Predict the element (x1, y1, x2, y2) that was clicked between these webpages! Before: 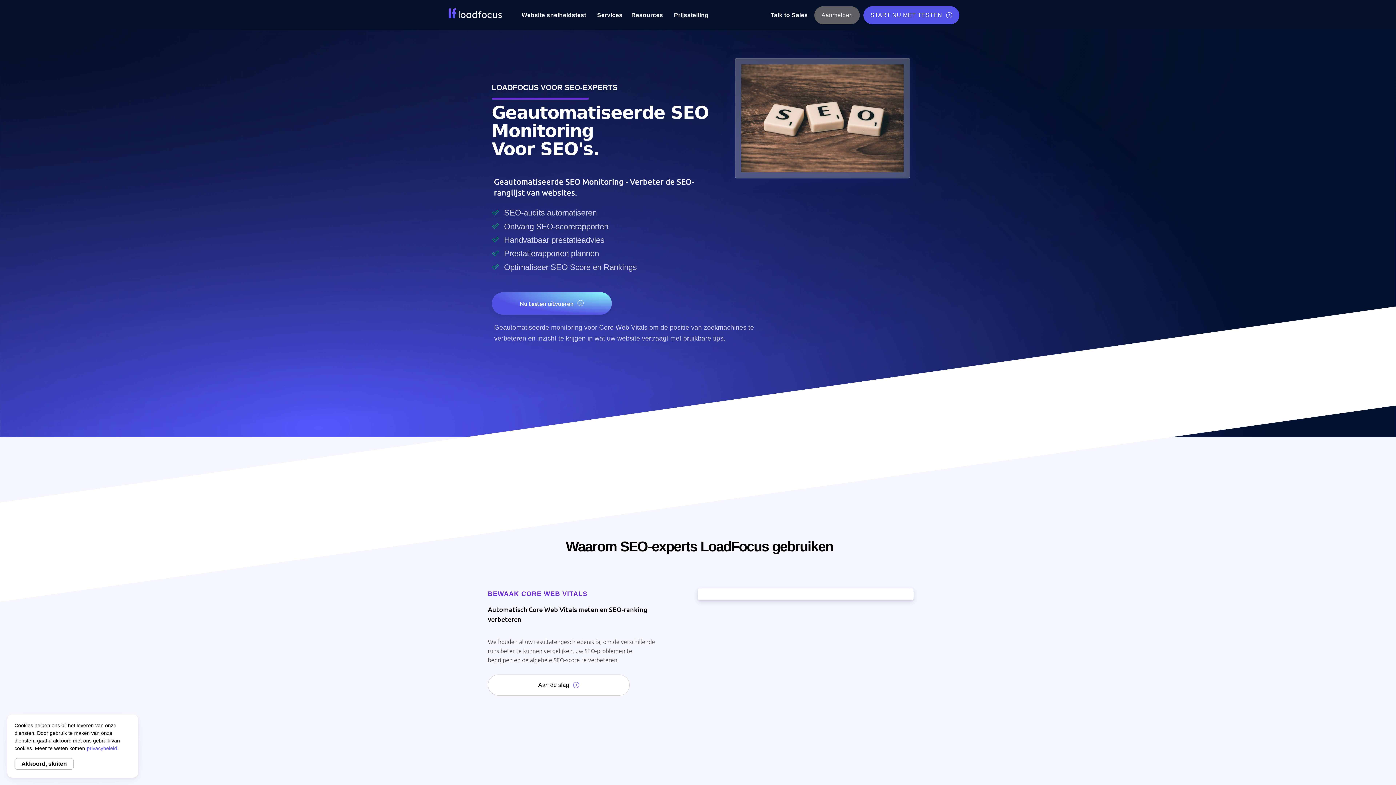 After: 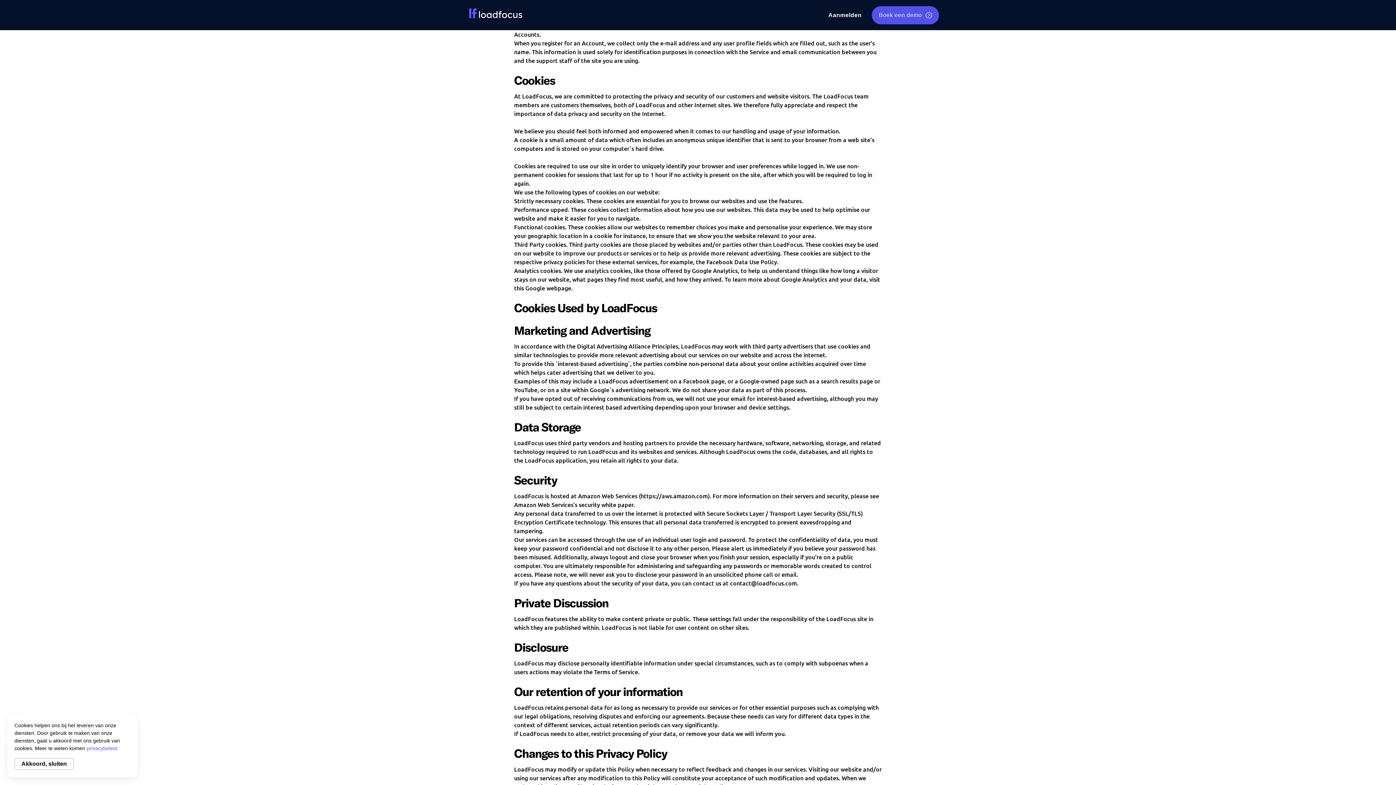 Action: bbox: (85, 745, 122, 751) label: privacybeleid.